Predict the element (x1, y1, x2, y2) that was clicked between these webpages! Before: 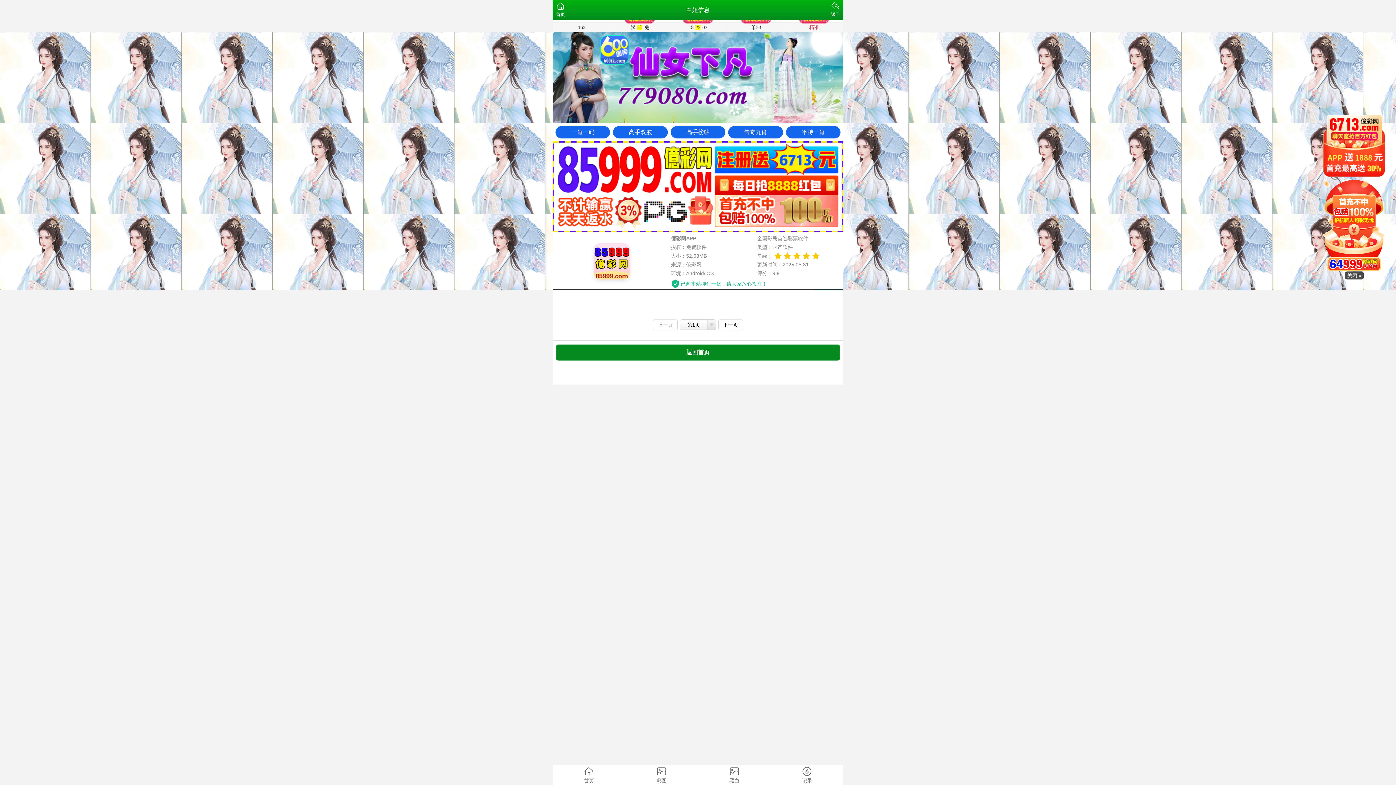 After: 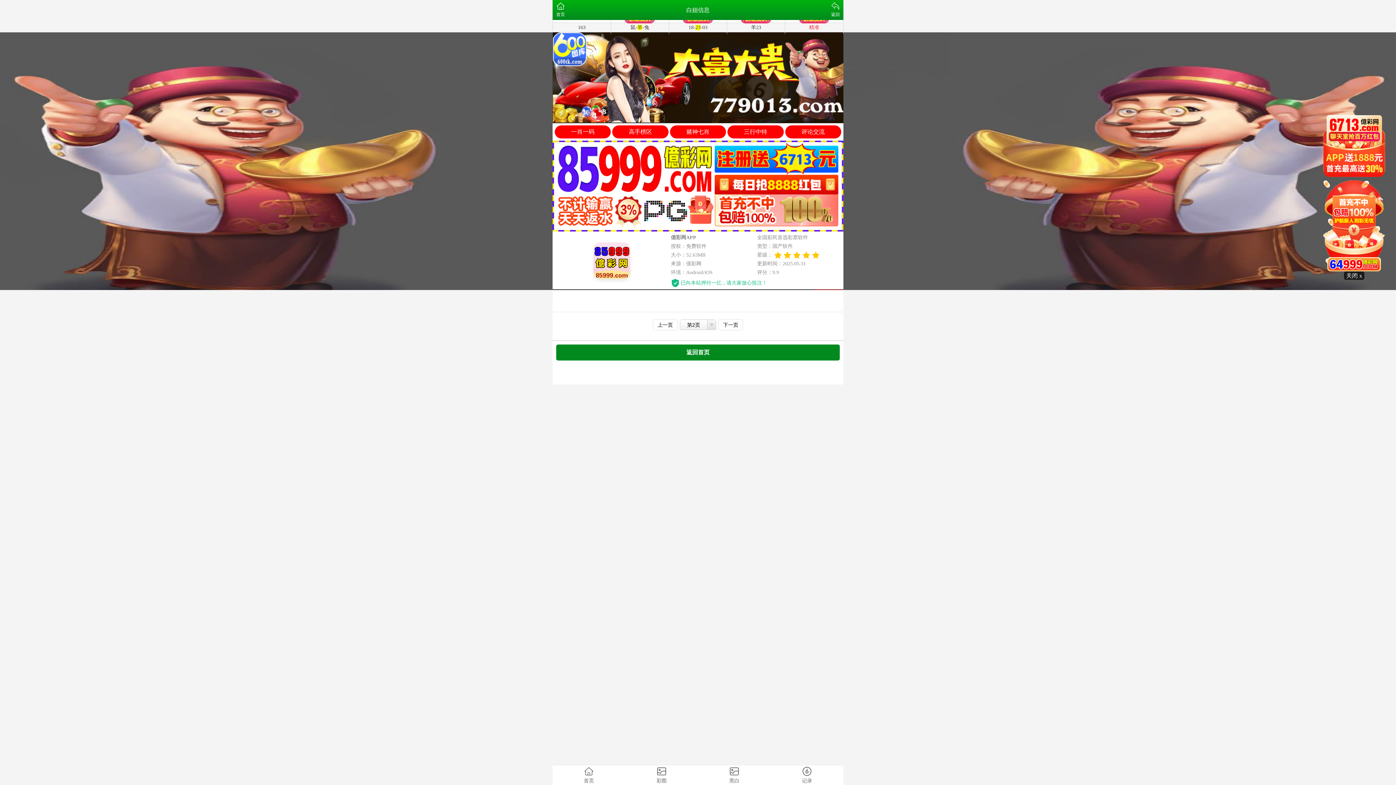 Action: bbox: (718, 319, 743, 330) label: 下一页